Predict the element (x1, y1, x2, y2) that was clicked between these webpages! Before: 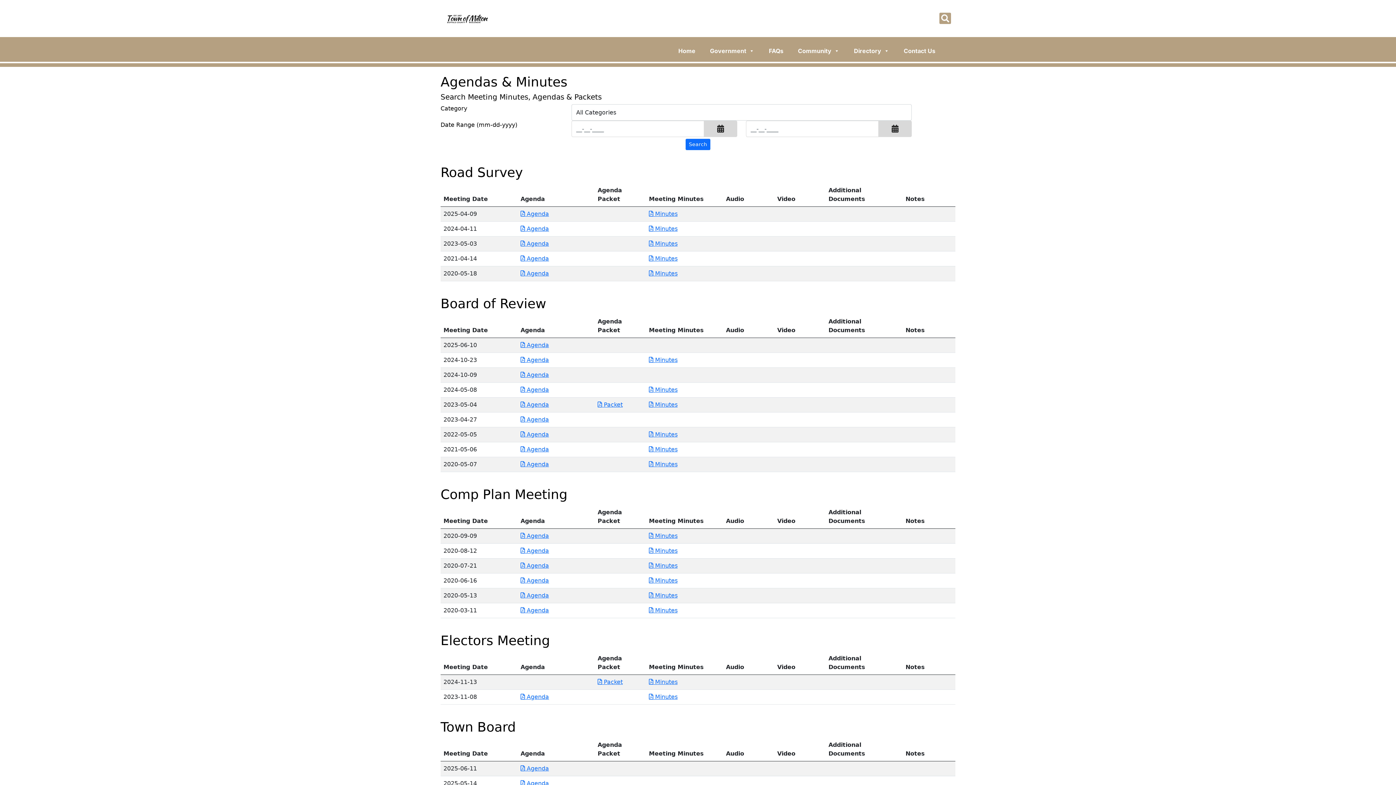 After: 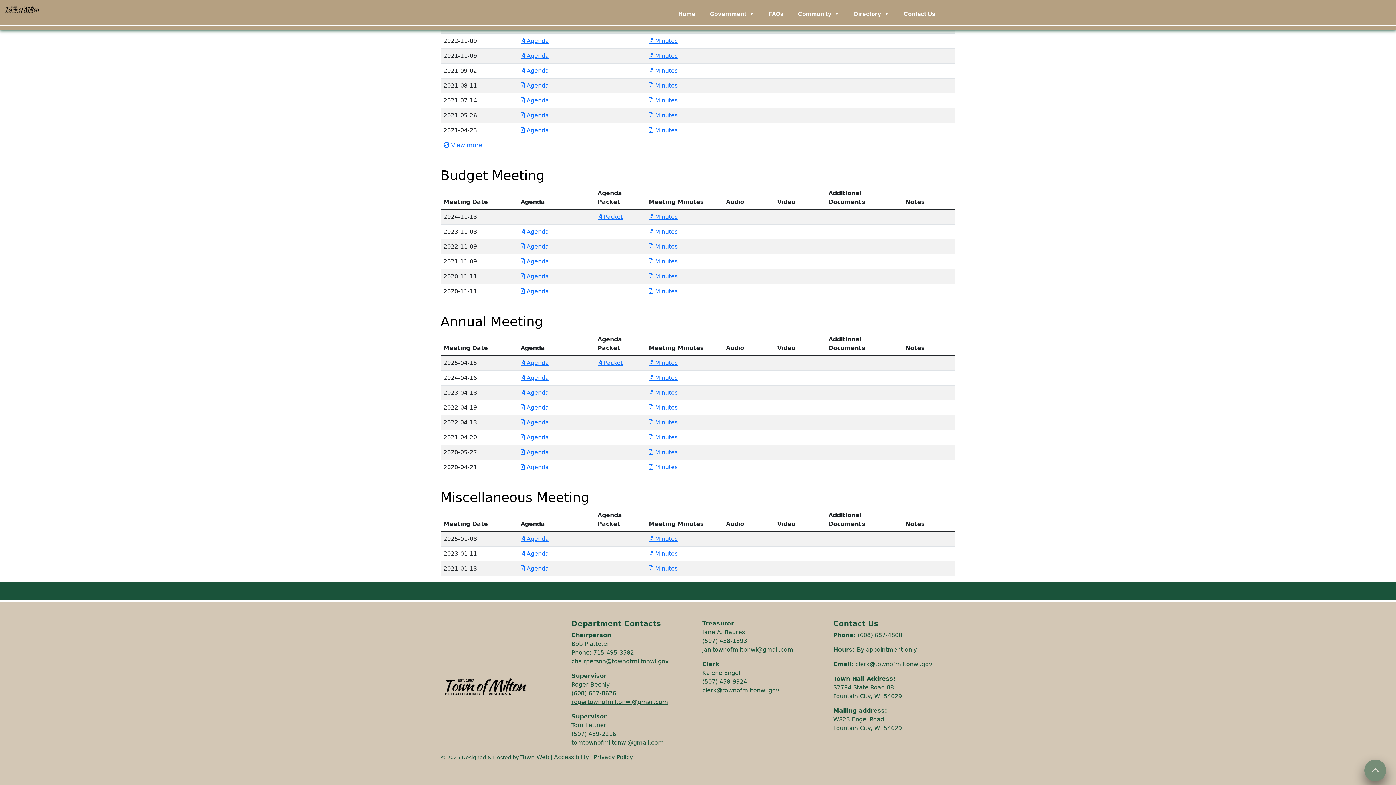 Action: bbox: (571, 290, 668, 297) label: rogertownofmiltonwi@gmail.com